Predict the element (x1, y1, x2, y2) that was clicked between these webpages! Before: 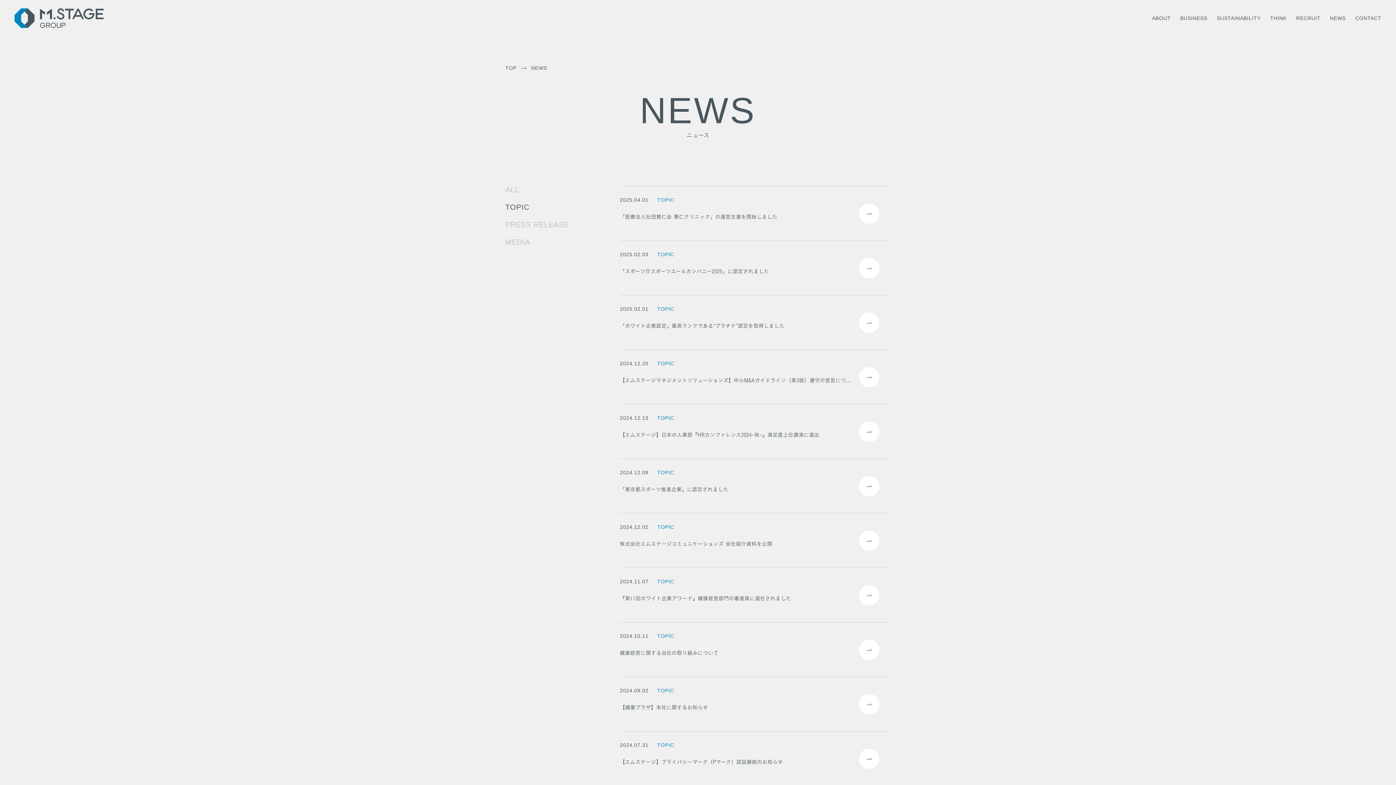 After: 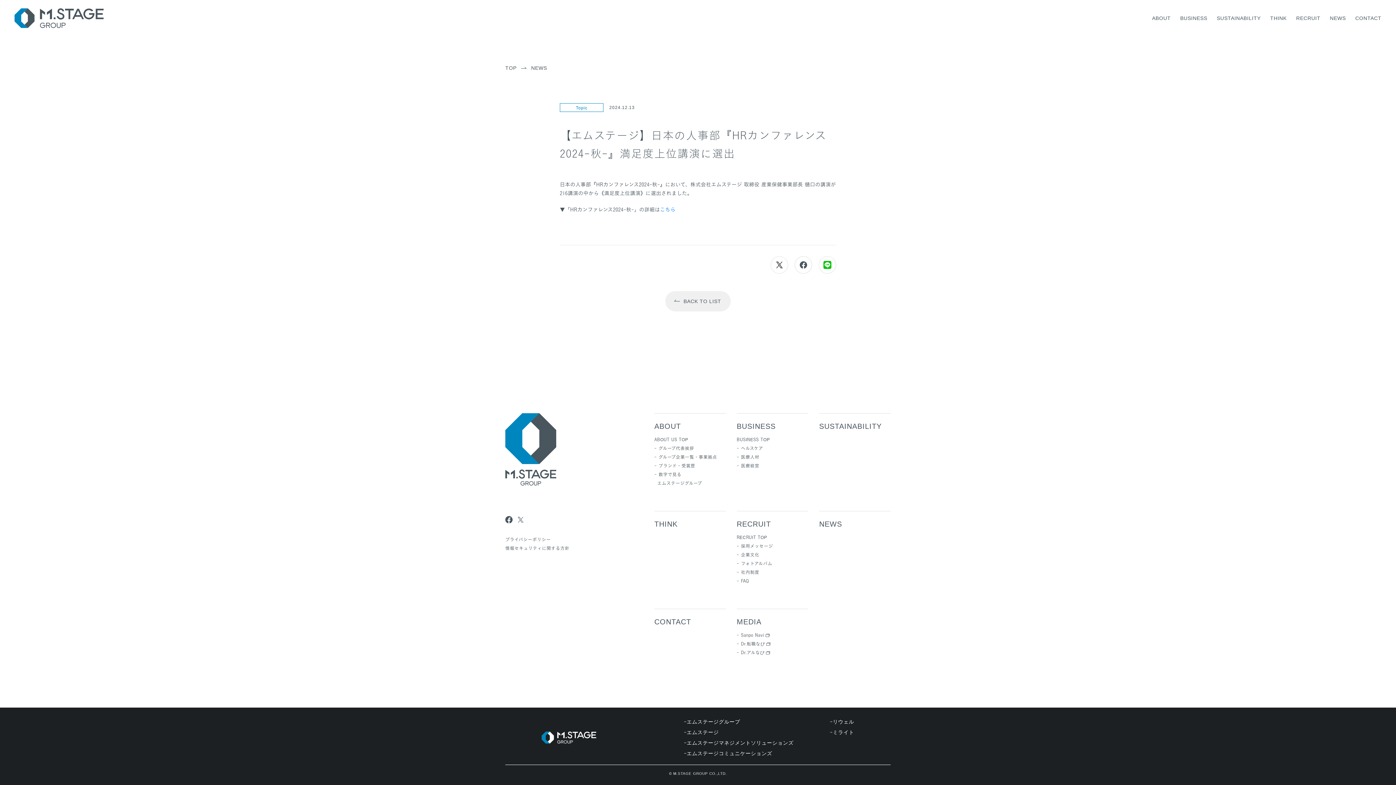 Action: bbox: (620, 404, 890, 458) label: 2024.12.13
TOPIC

【エムステージ】日本の人事部『HRカンファレンス2024-秋-』満足度上位講演に選出